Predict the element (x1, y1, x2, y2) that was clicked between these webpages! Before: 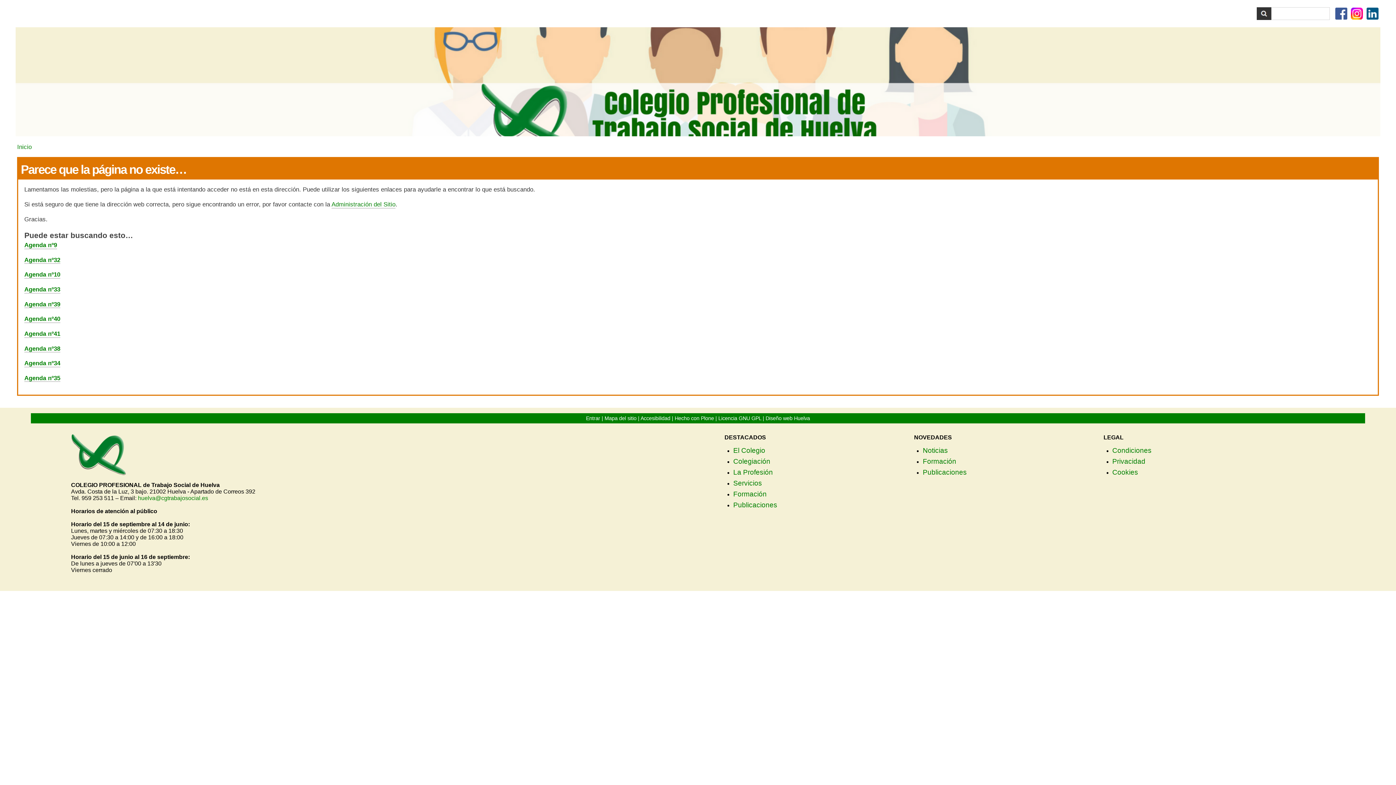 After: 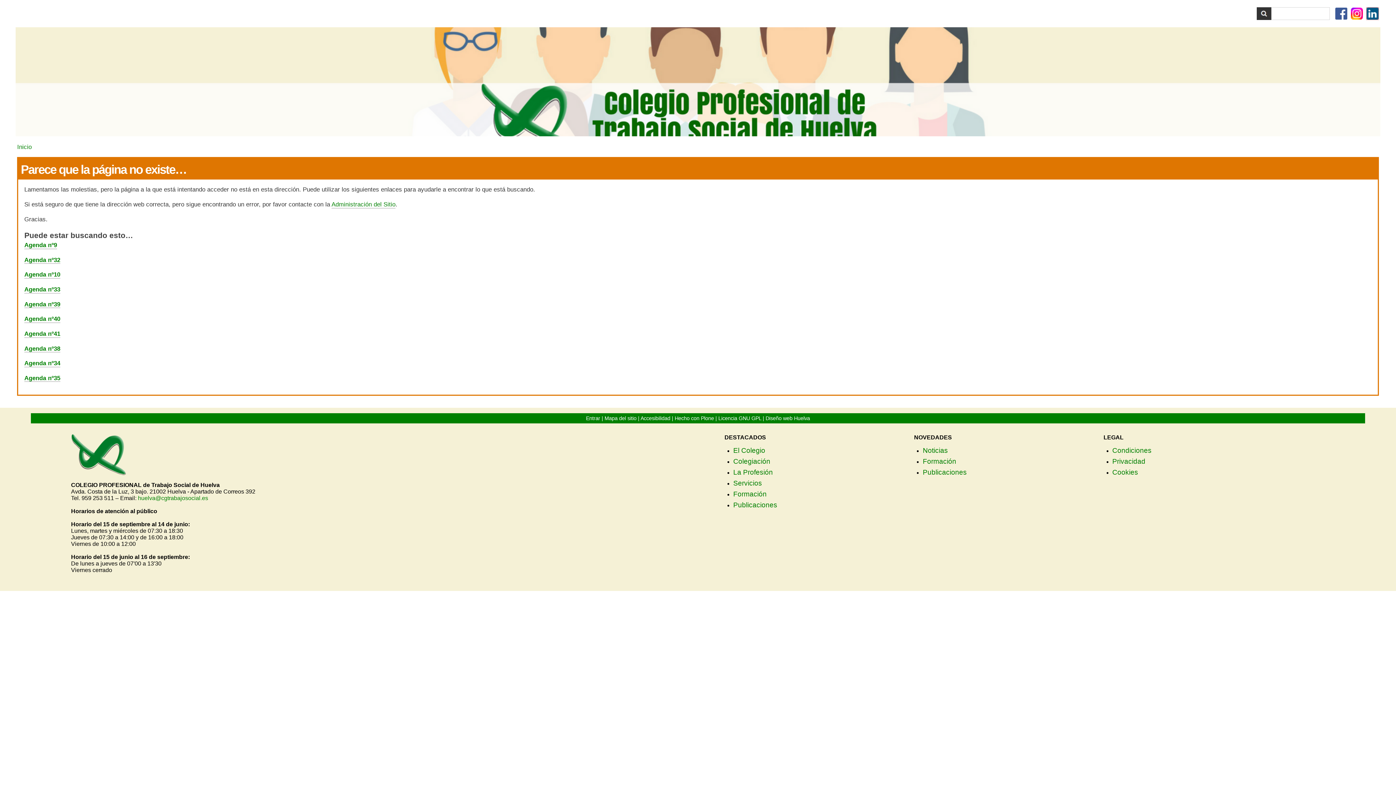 Action: bbox: (1366, 12, 1380, 19)